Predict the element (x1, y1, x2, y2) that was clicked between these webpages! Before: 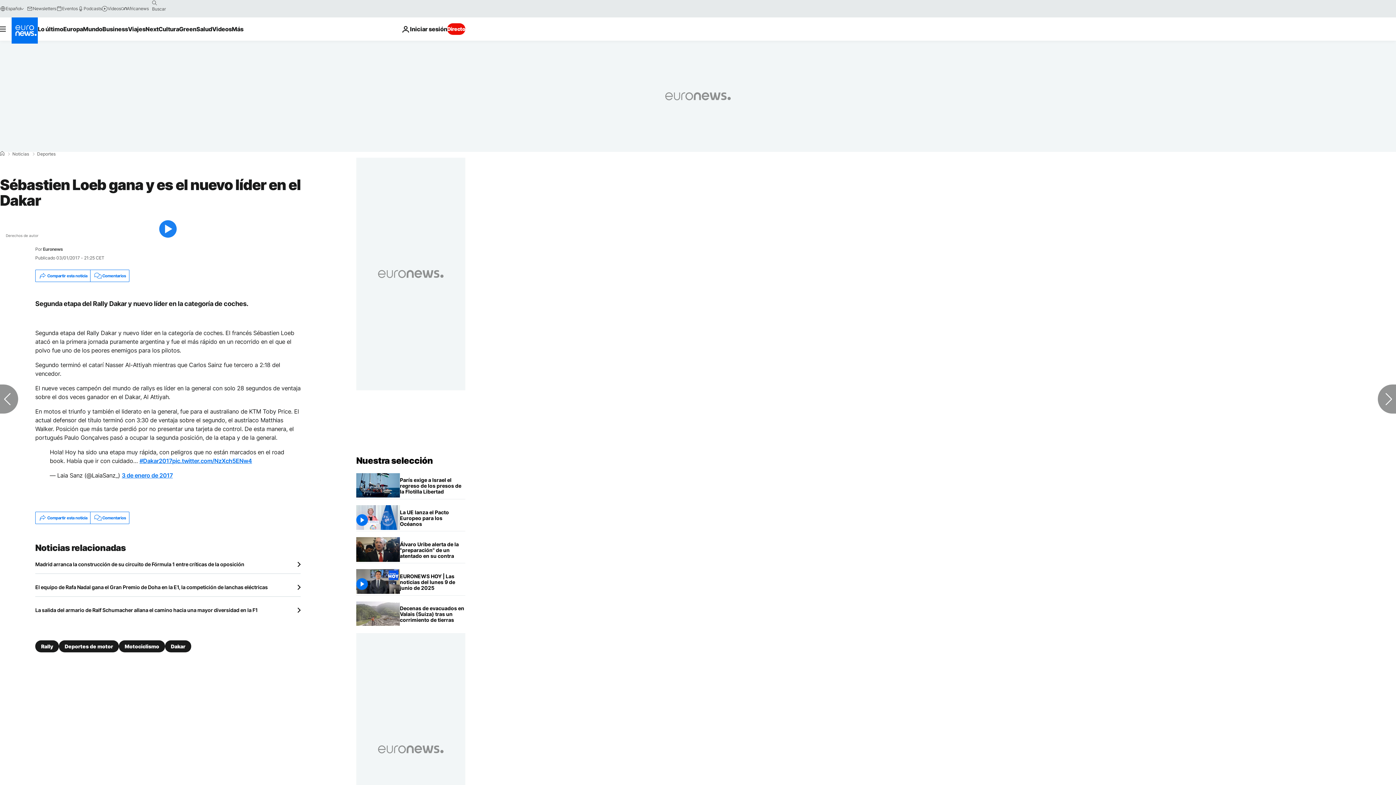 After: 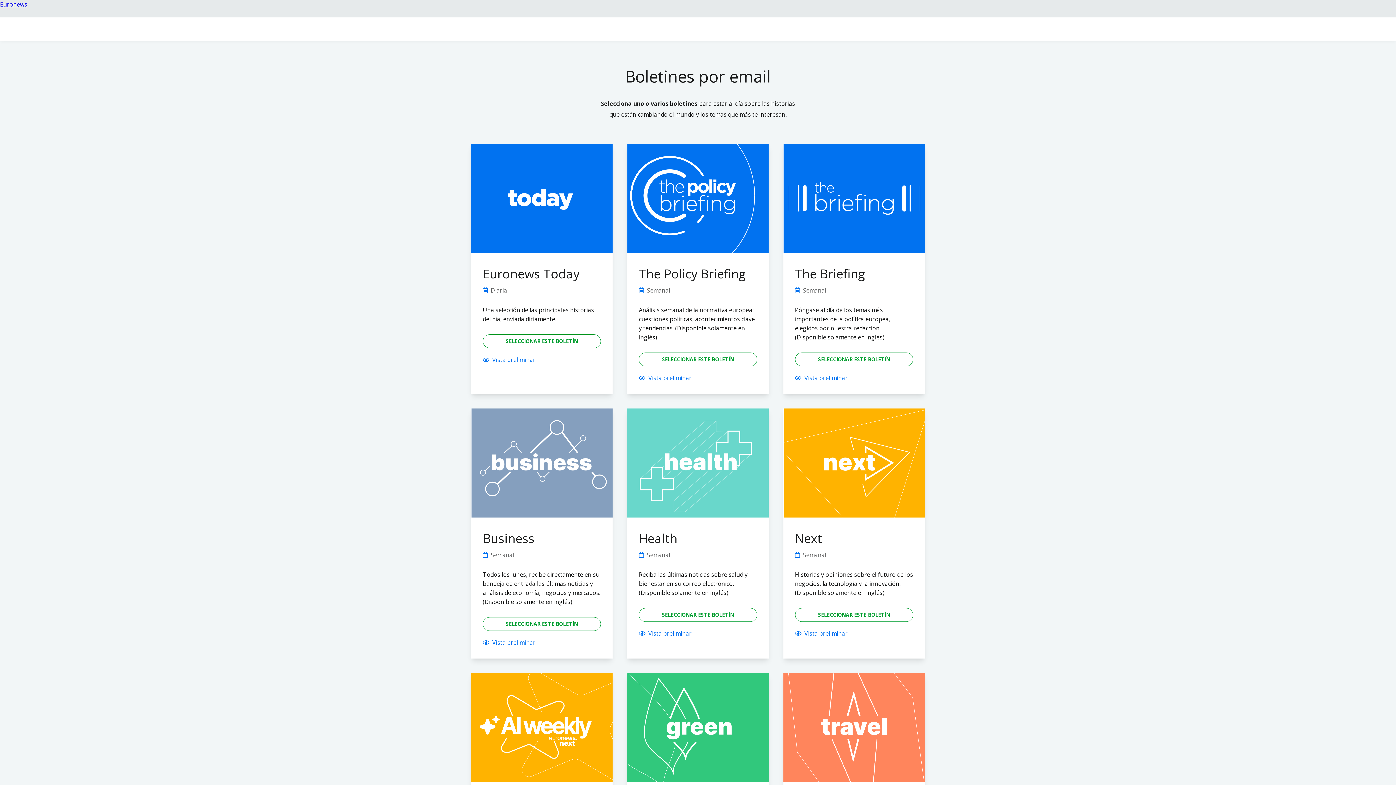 Action: bbox: (27, 5, 56, 11) label: Newsletters